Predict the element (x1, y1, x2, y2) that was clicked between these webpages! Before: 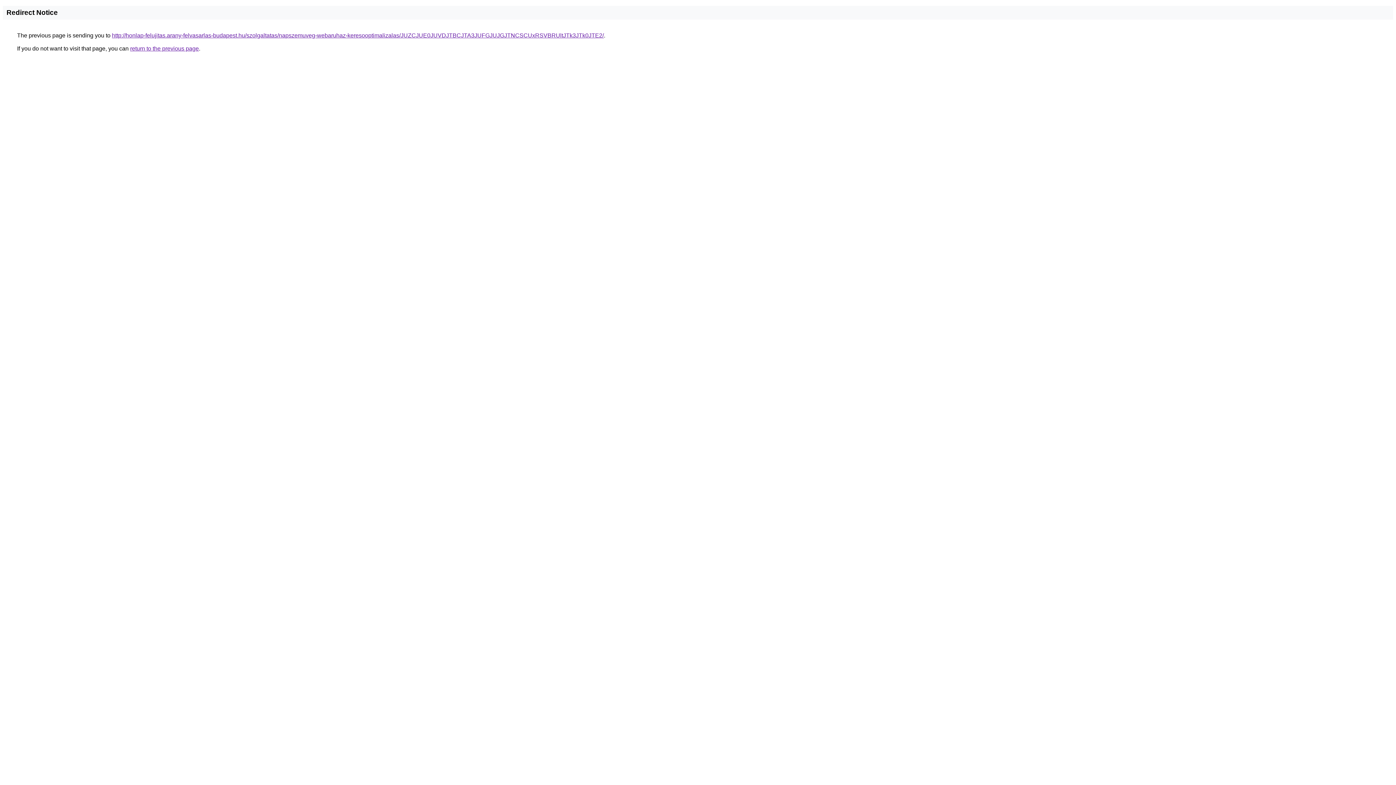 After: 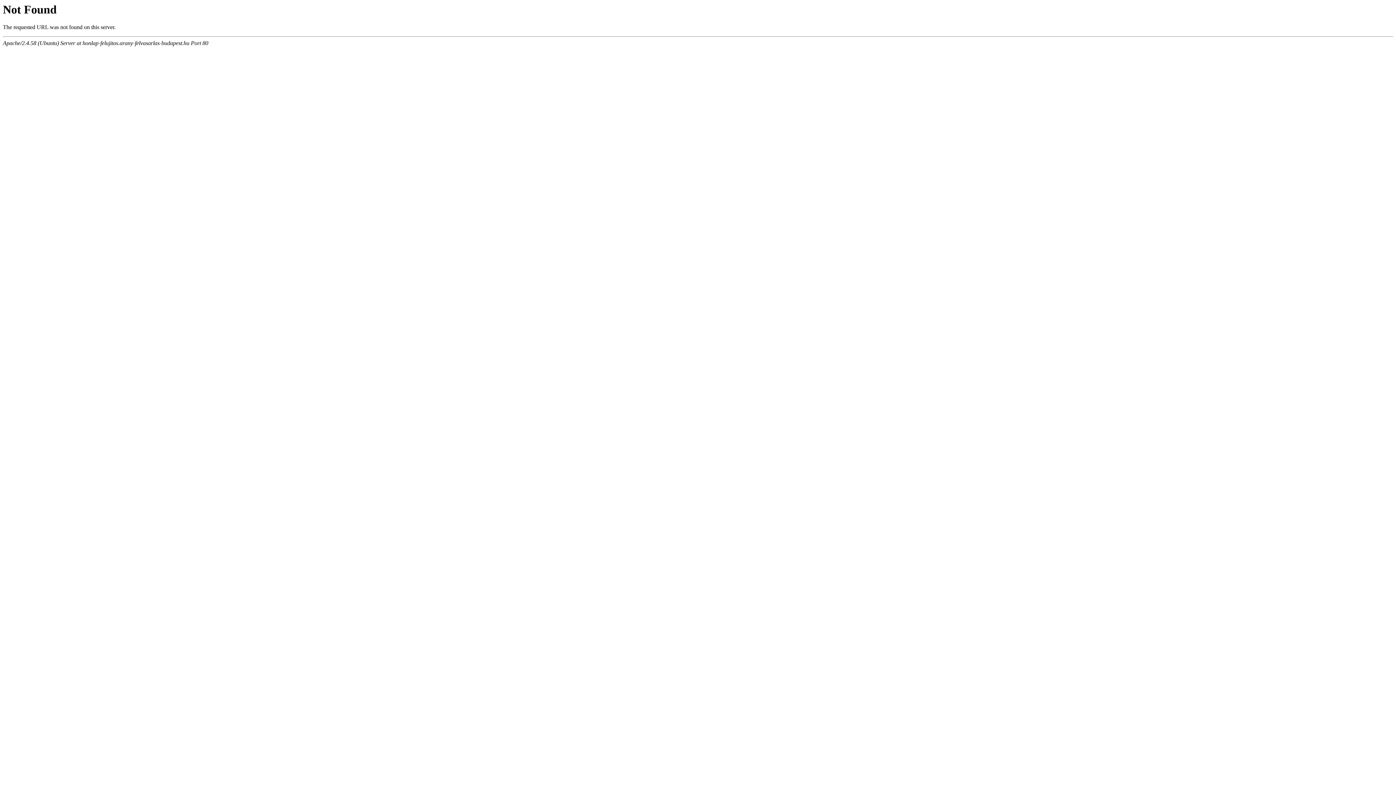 Action: label: http://honlap-felujitas.arany-felvasarlas-budapest.hu/szolgaltatas/napszemuveg-webaruhaz-keresooptimalizalas/JUZCJUE0JUVDJTBCJTA3JUFGJUJGJTNCSCUxRSVBRUltJTk3JTk0JTE2/ bbox: (112, 32, 604, 38)